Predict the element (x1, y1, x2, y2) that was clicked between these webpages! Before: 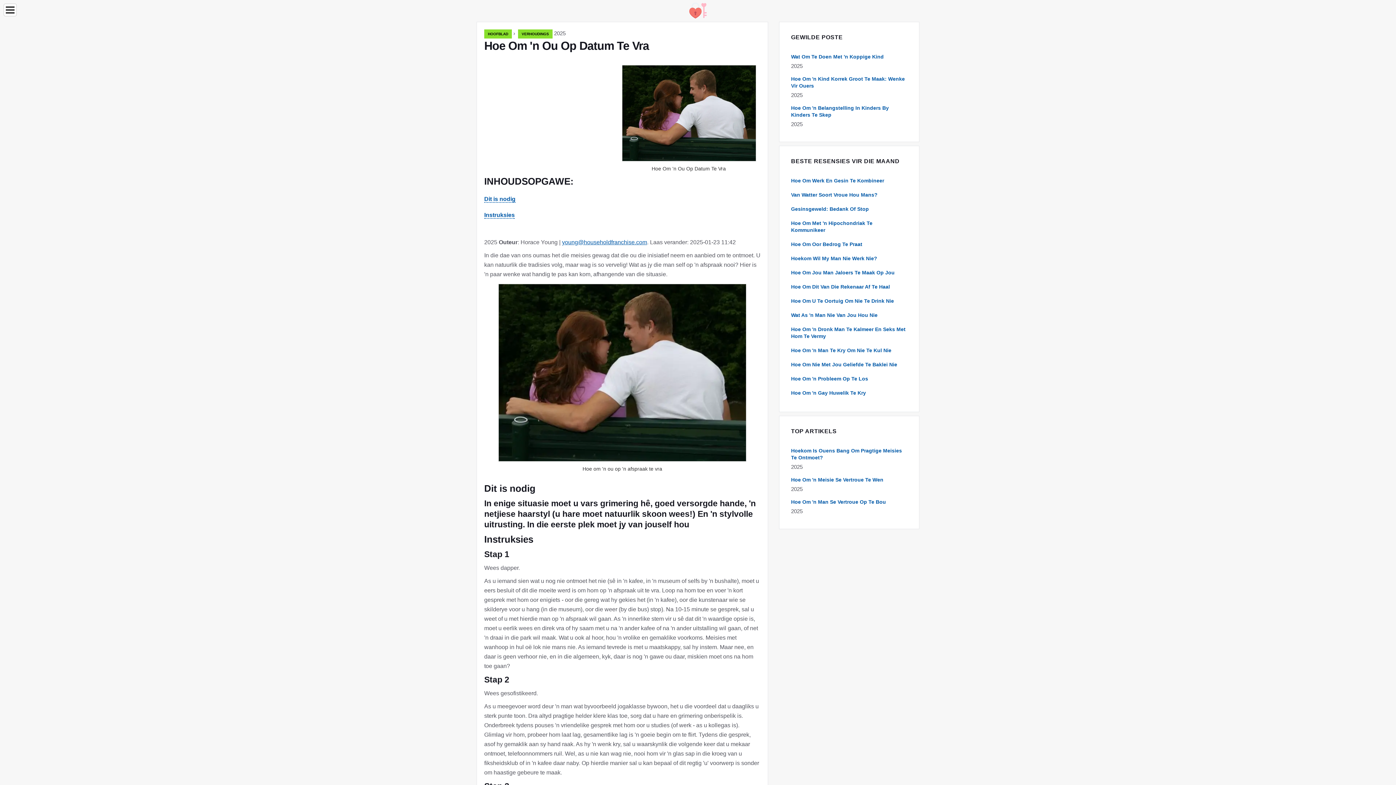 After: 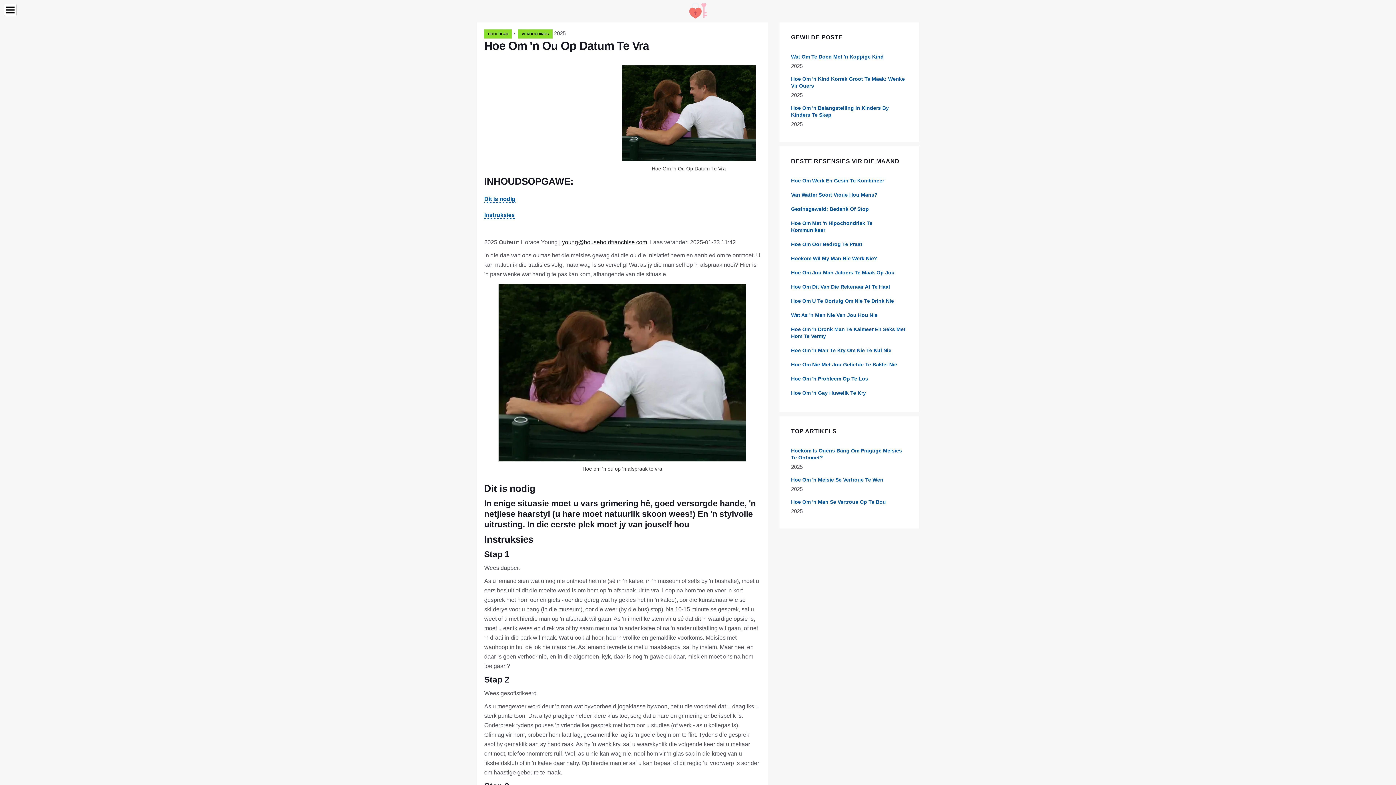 Action: bbox: (562, 239, 647, 245) label: young@householdfranchise.com